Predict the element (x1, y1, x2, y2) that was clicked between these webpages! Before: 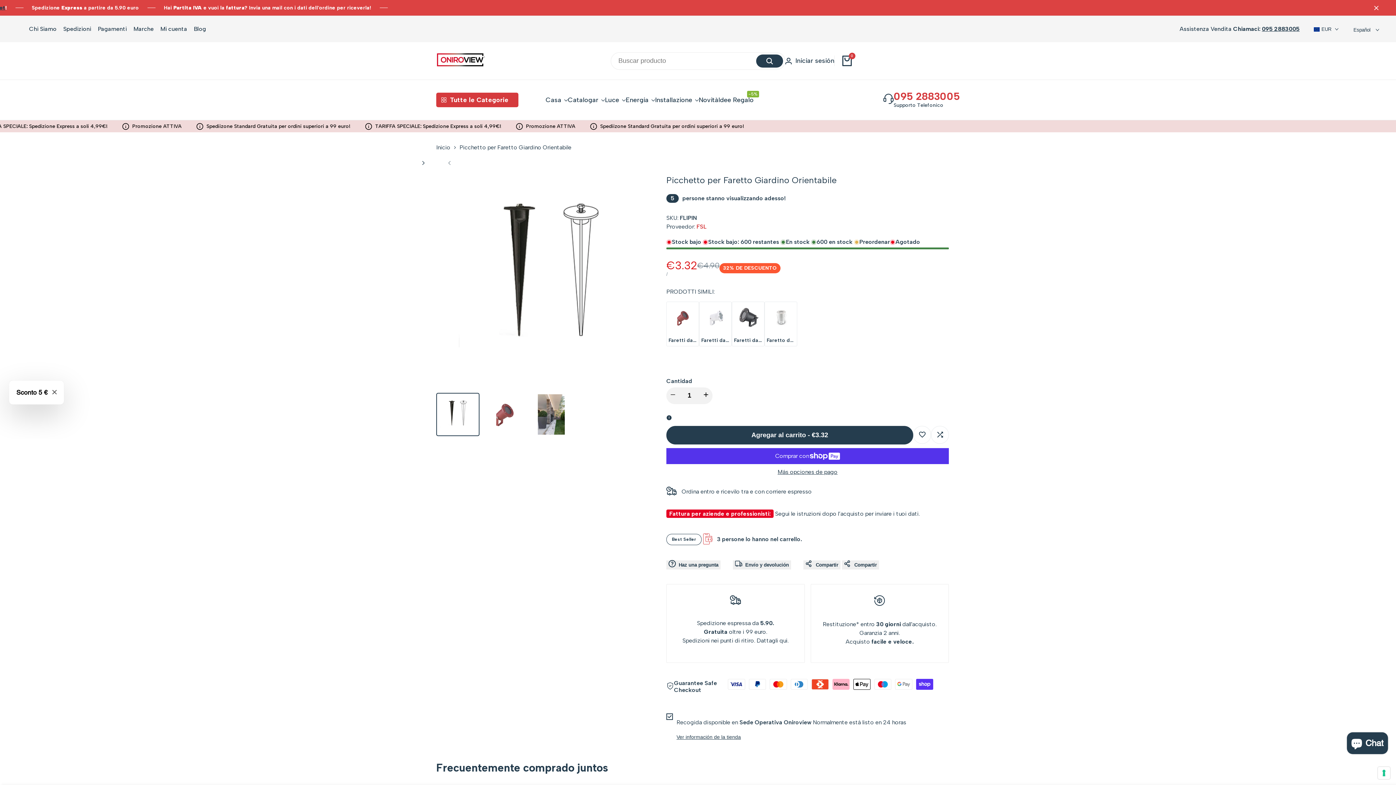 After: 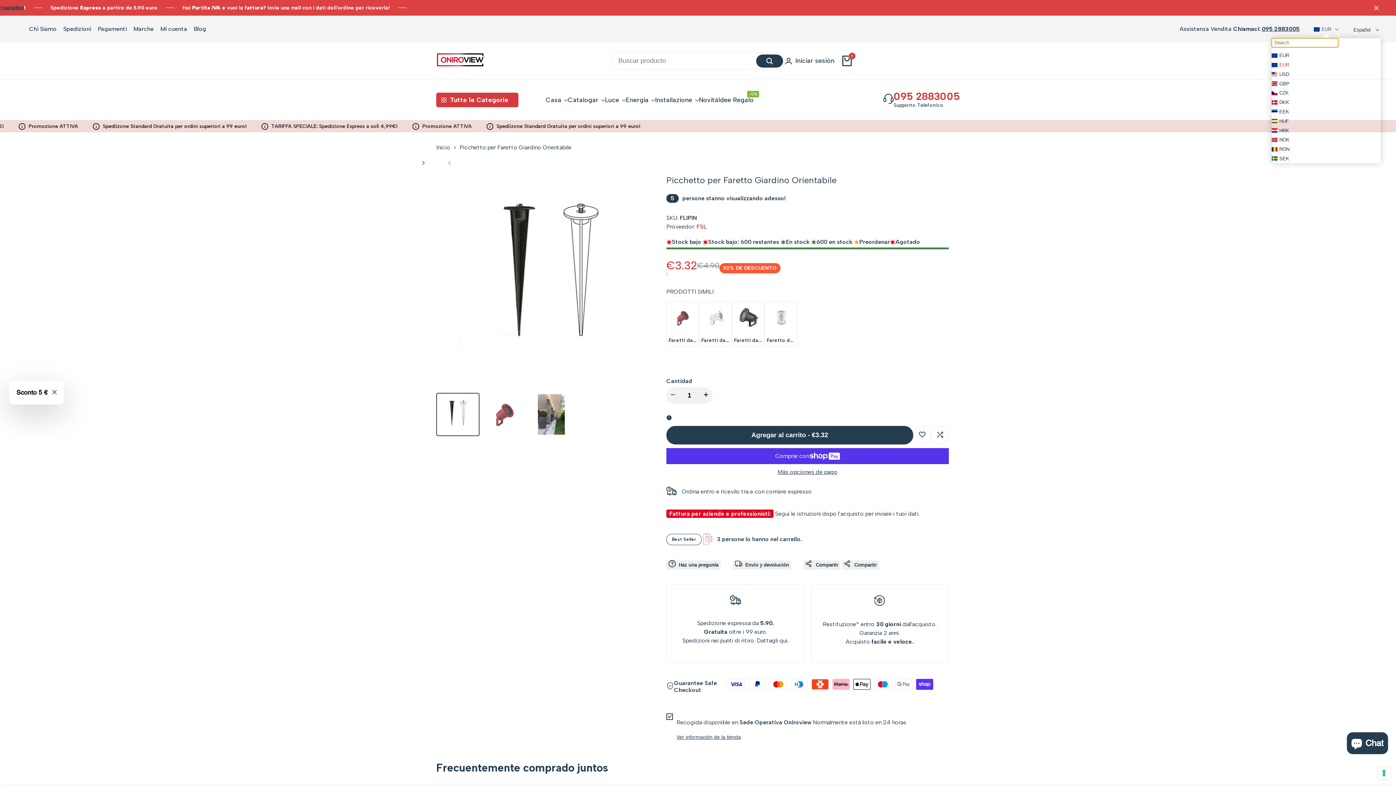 Action: label: EUR bbox: (1312, 26, 1341, 32)